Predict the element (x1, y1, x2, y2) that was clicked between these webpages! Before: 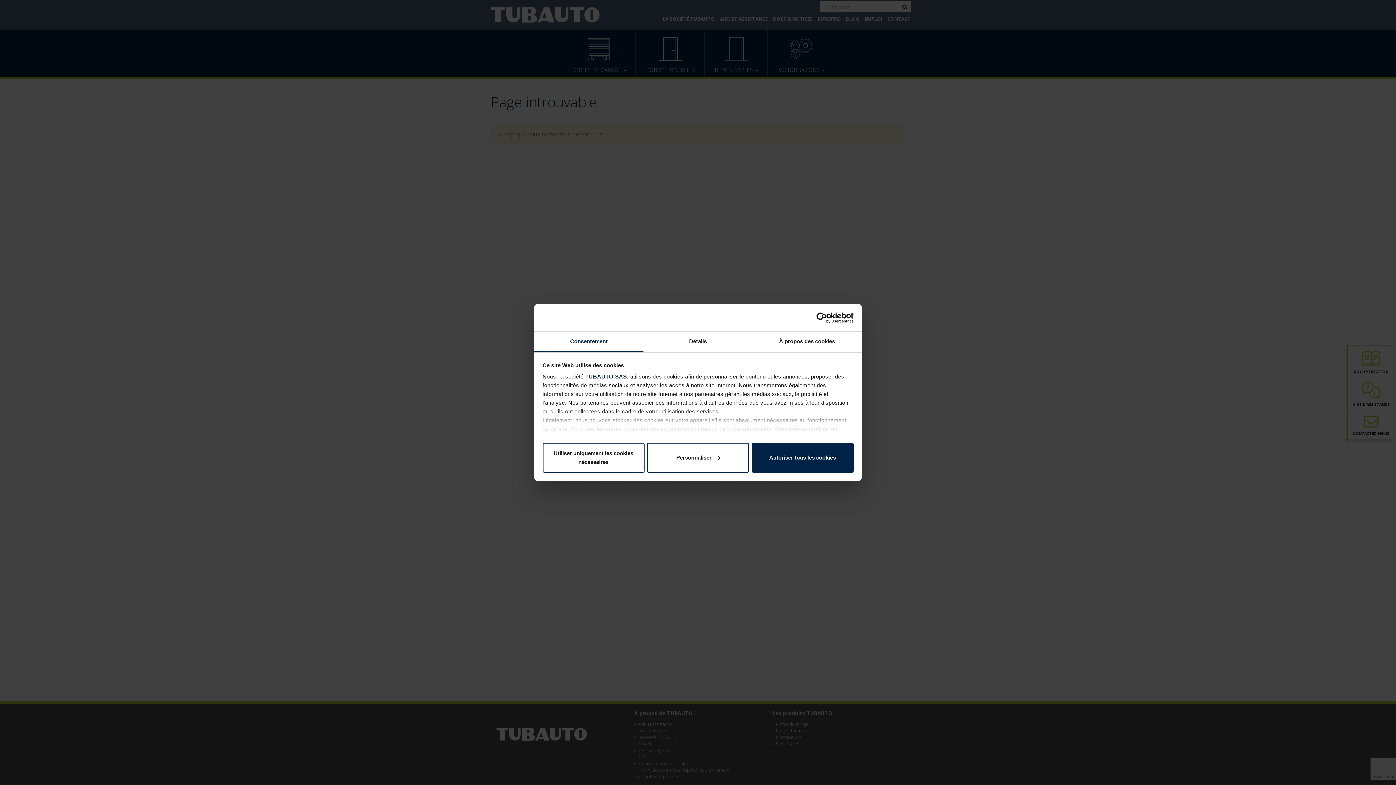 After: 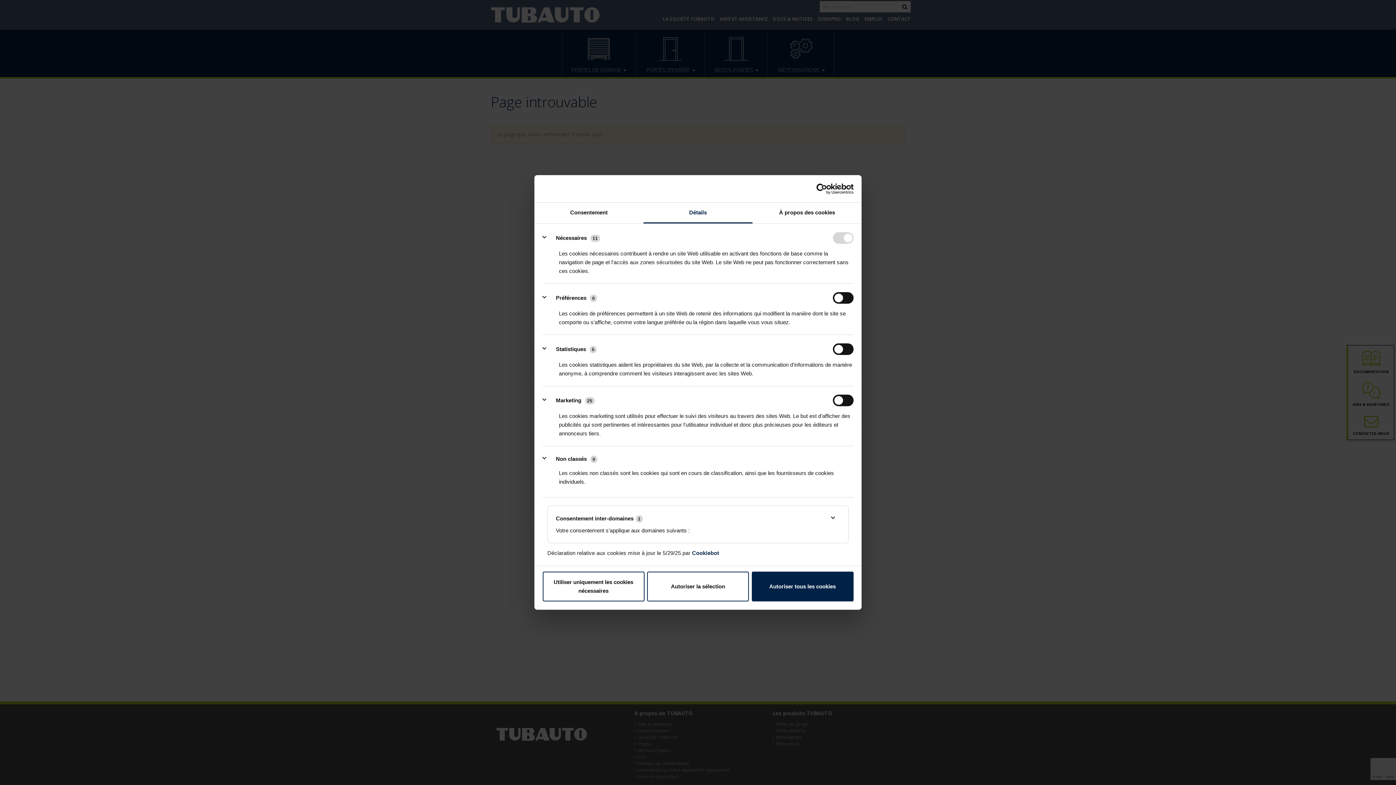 Action: label: Personnaliser bbox: (647, 442, 749, 472)